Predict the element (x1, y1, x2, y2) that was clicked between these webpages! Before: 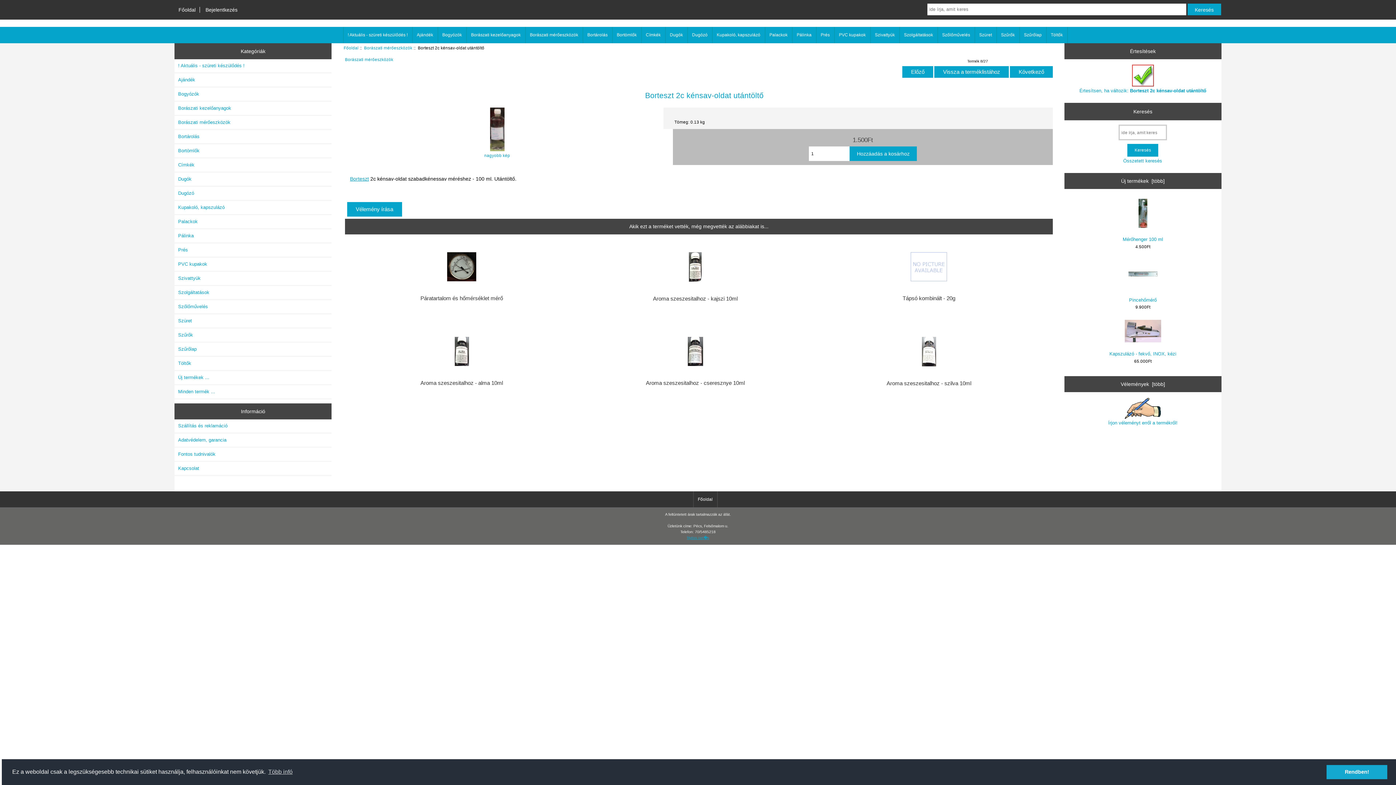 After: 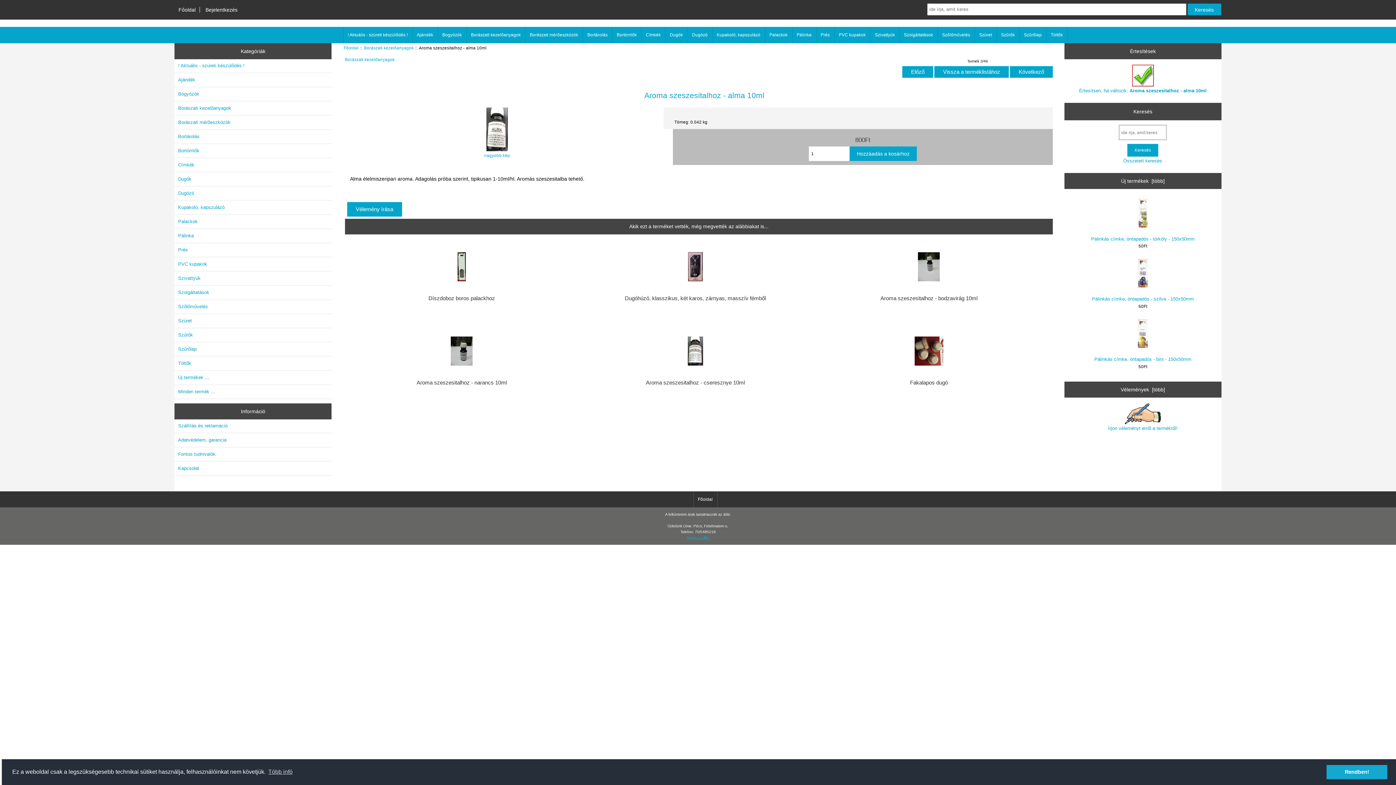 Action: bbox: (356, 380, 567, 386) label: Aroma szeszesitalhoz - alma 10ml